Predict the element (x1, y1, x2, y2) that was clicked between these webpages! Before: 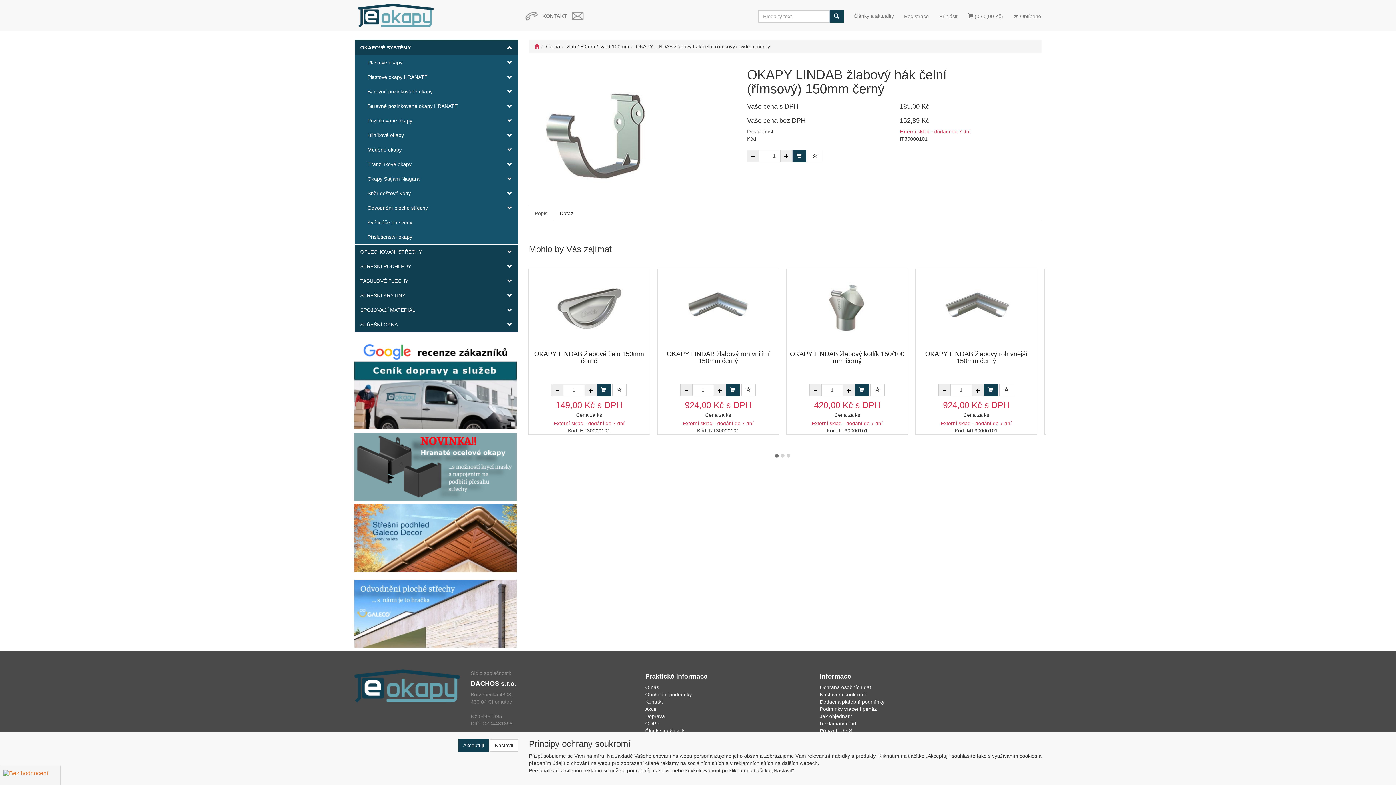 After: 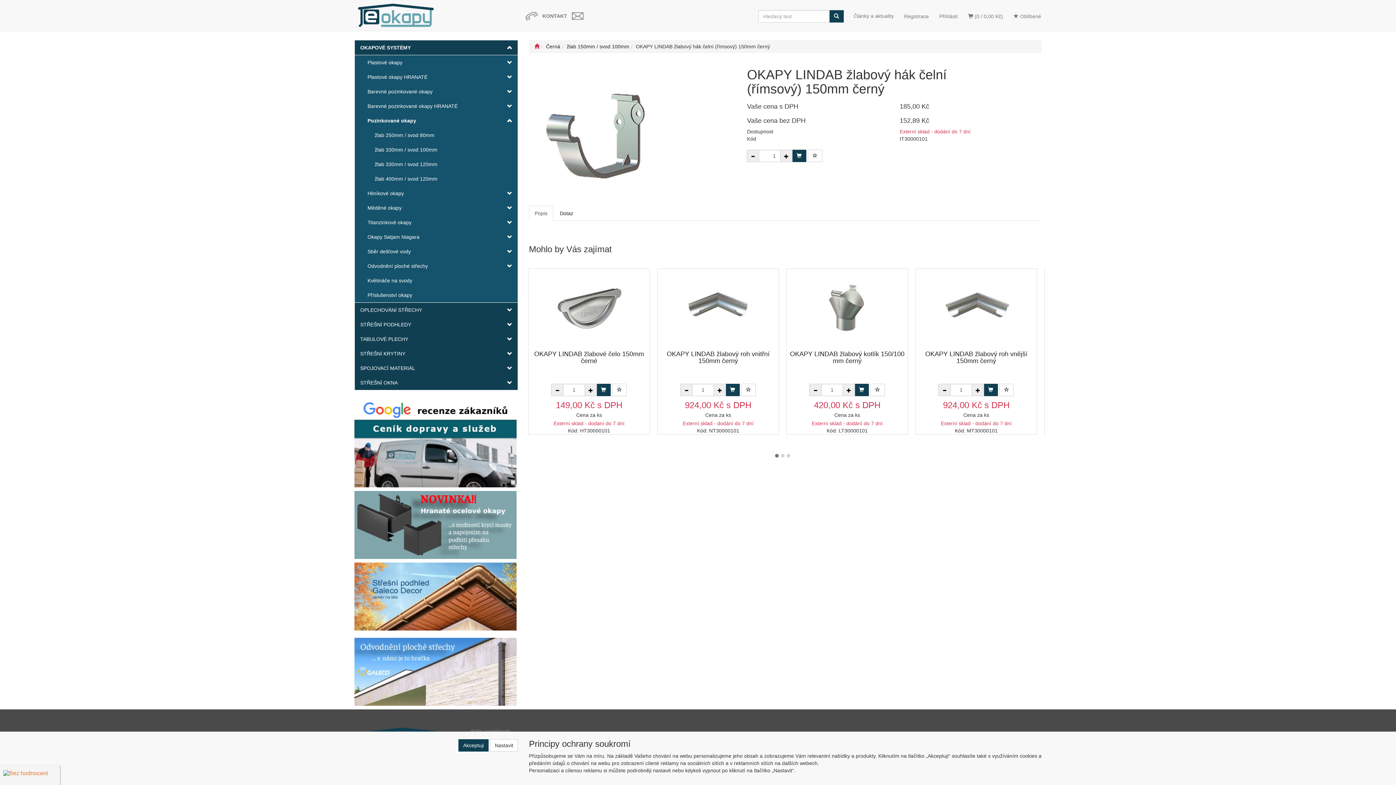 Action: bbox: (490, 113, 517, 128)